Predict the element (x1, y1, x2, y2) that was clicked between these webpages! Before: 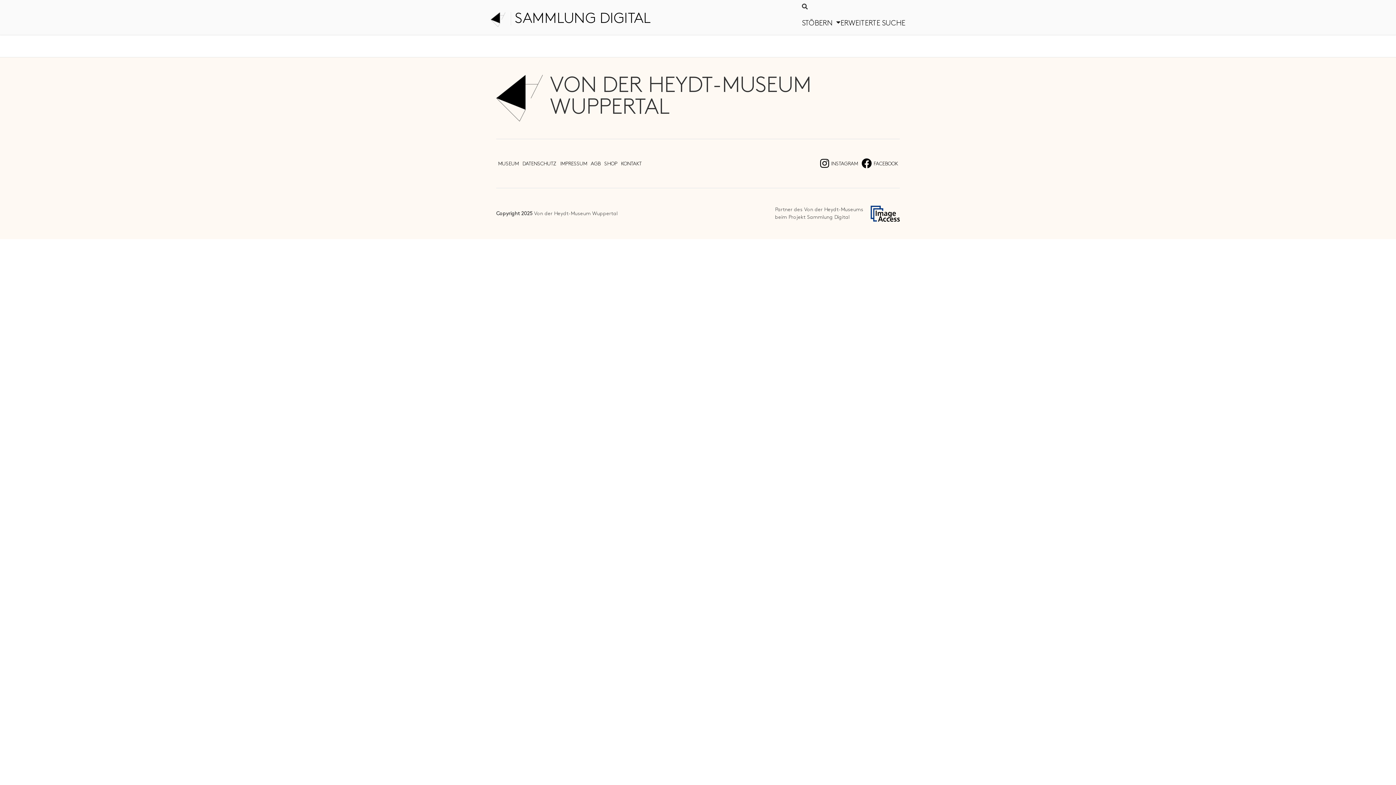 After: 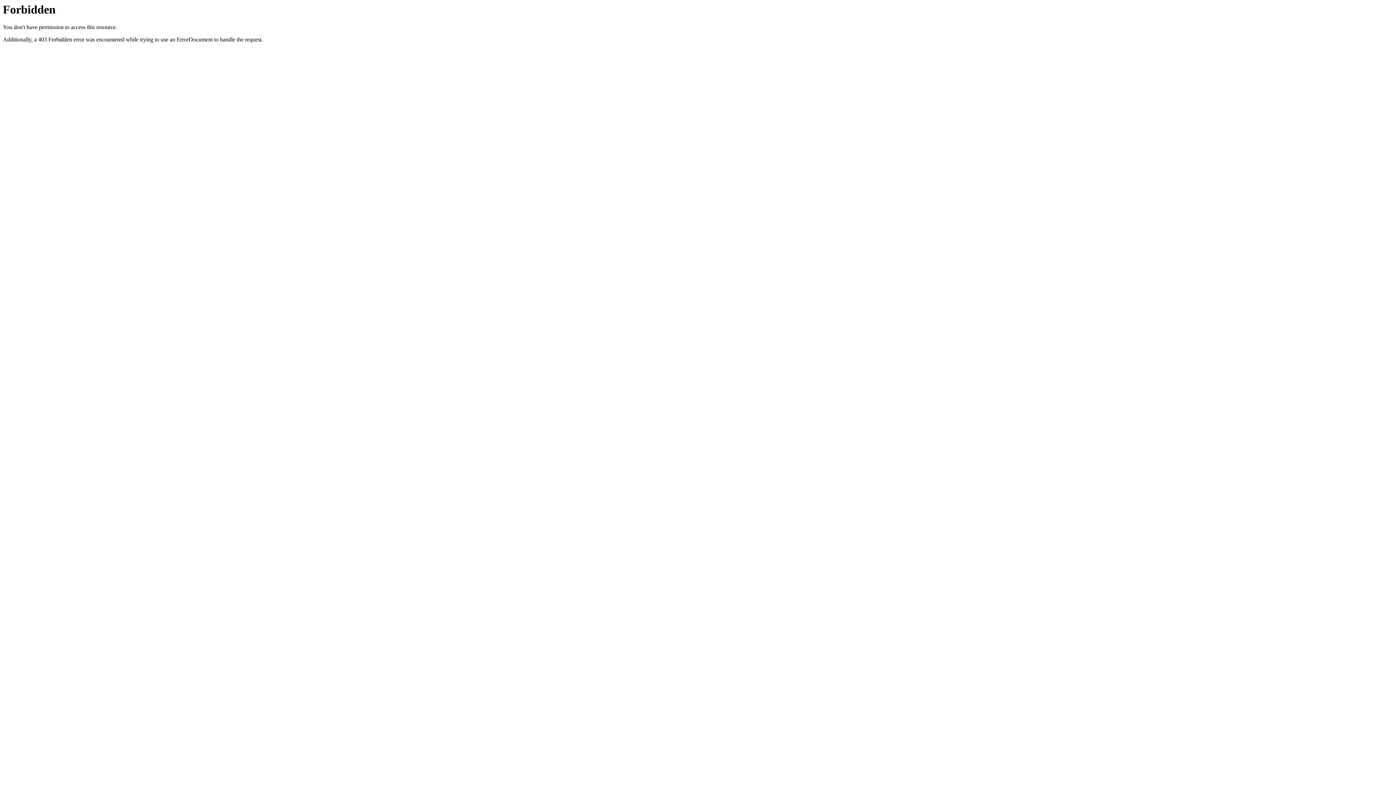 Action: label: IMPRESSUM bbox: (558, 158, 589, 169)